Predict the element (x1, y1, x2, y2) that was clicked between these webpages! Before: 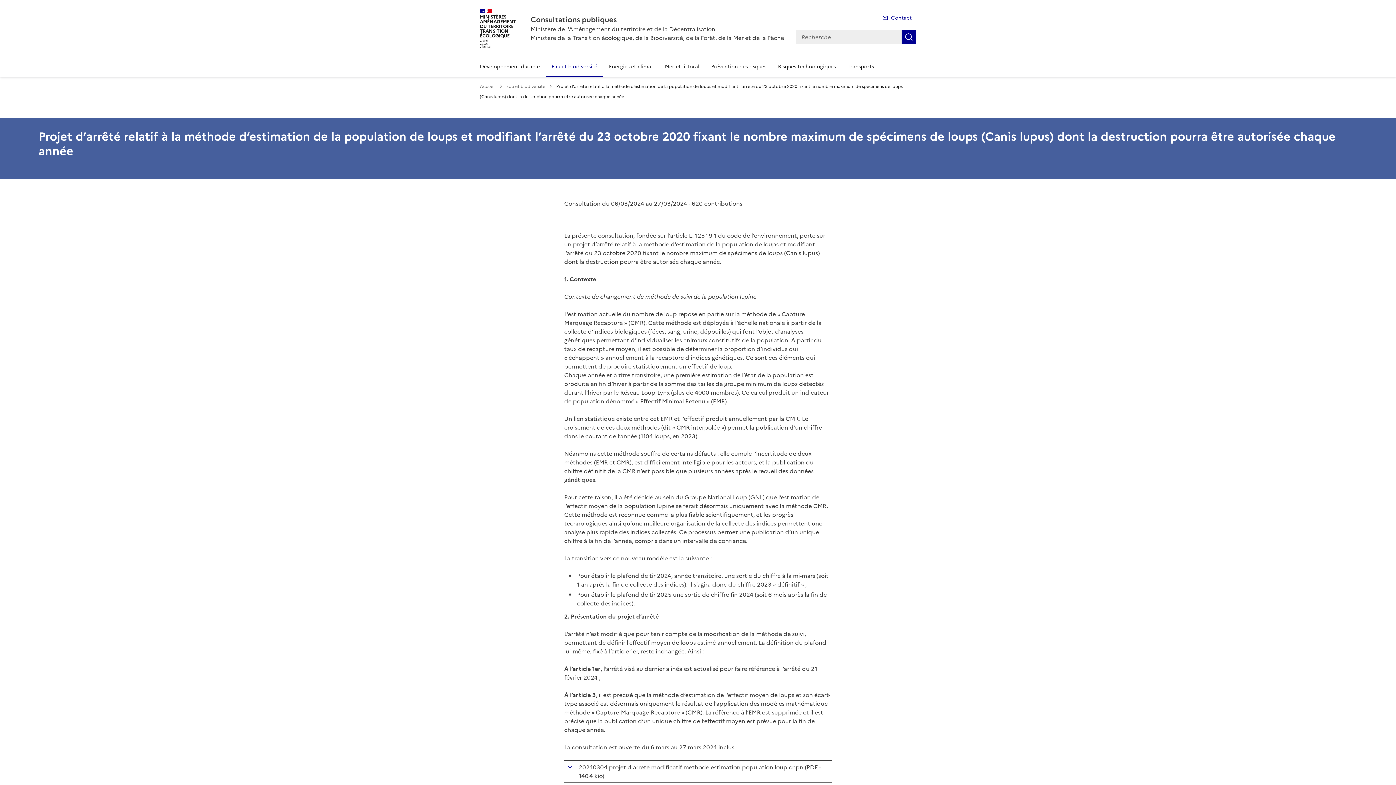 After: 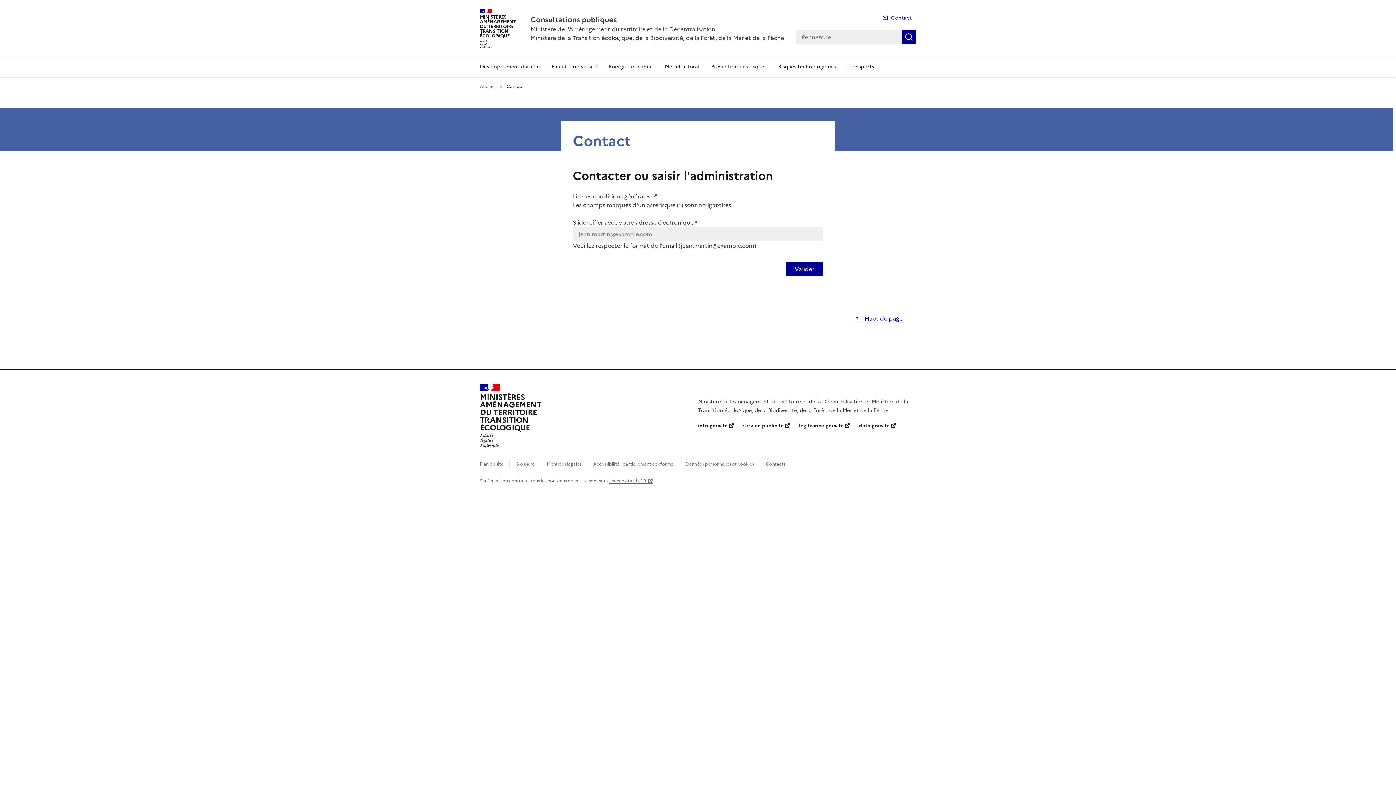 Action: bbox: (878, 12, 916, 23) label: Contact